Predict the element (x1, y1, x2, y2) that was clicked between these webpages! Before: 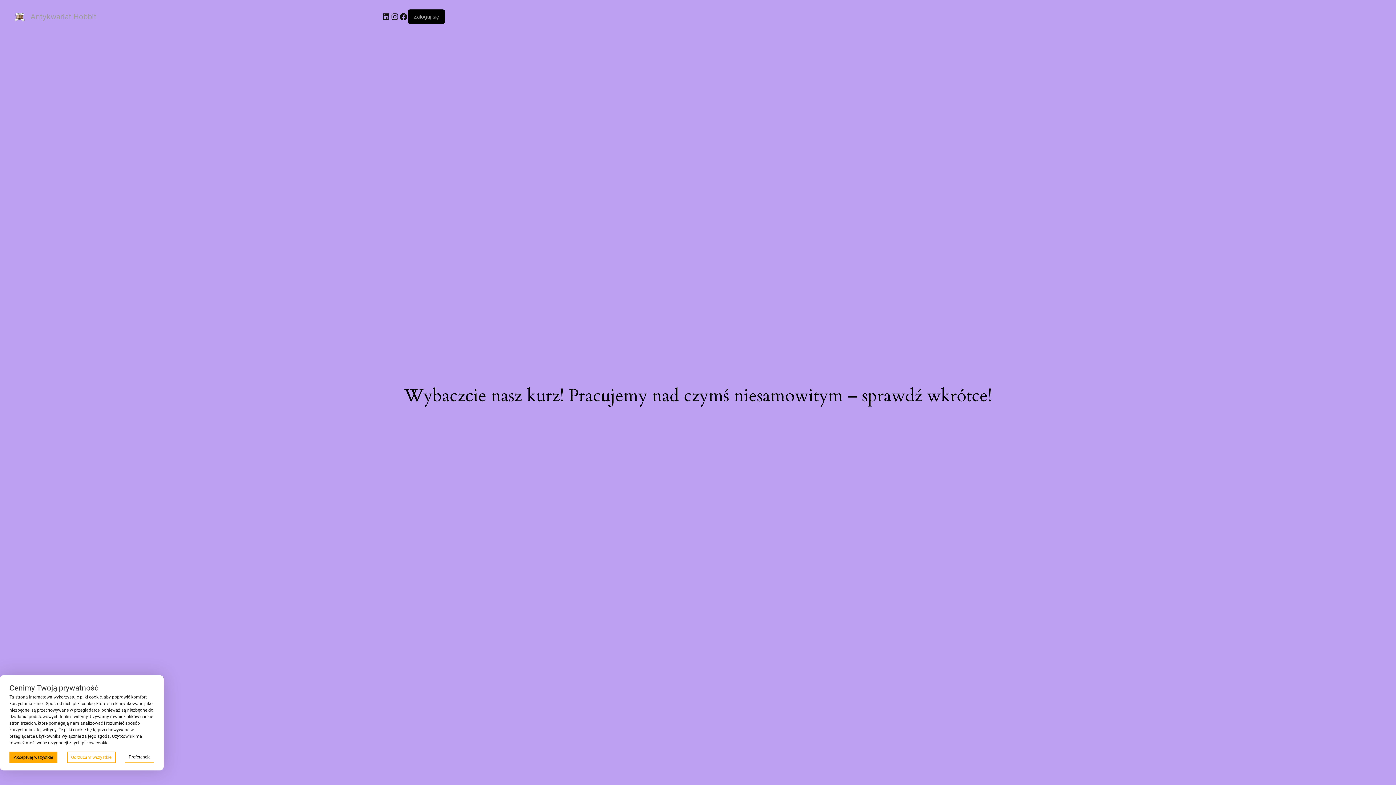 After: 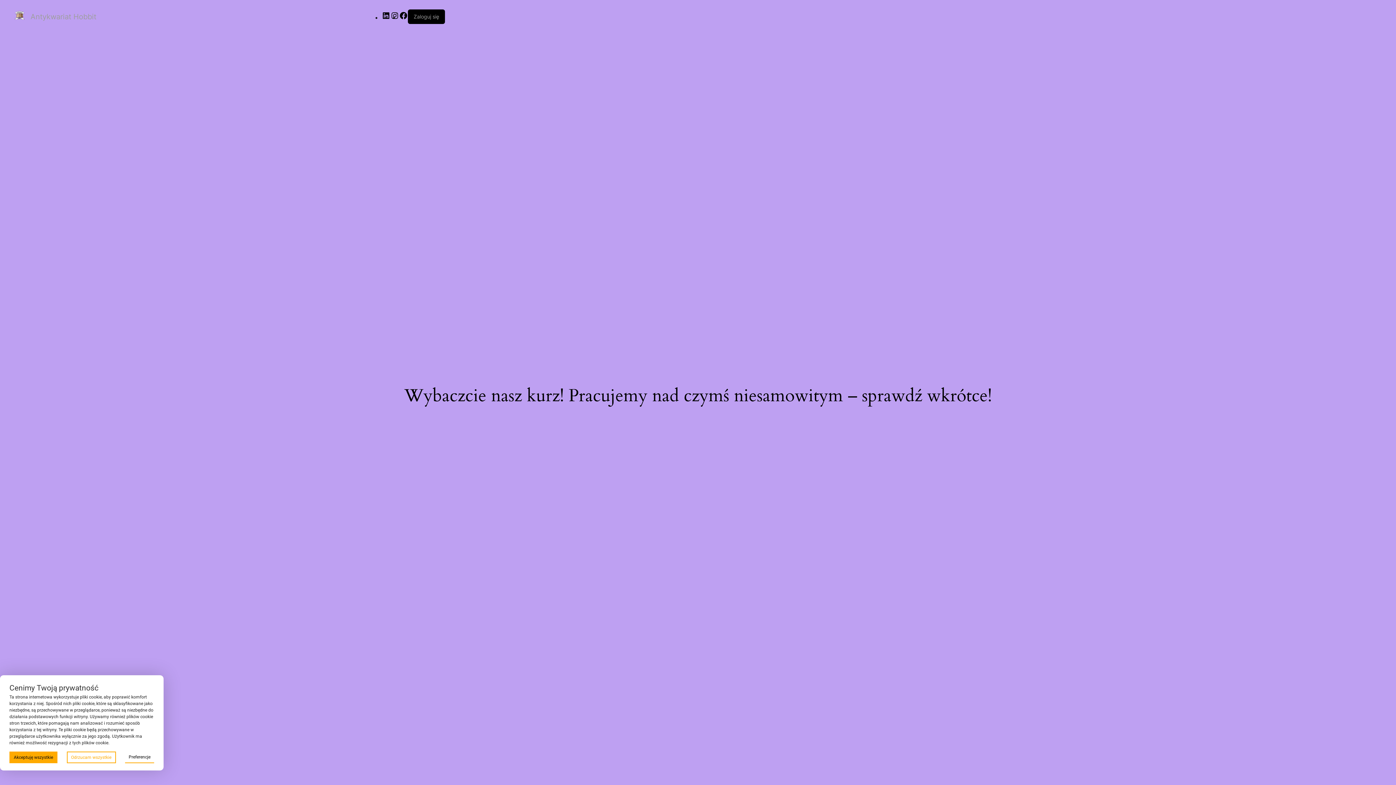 Action: label: Antykwariat Hobbit bbox: (30, 12, 96, 21)